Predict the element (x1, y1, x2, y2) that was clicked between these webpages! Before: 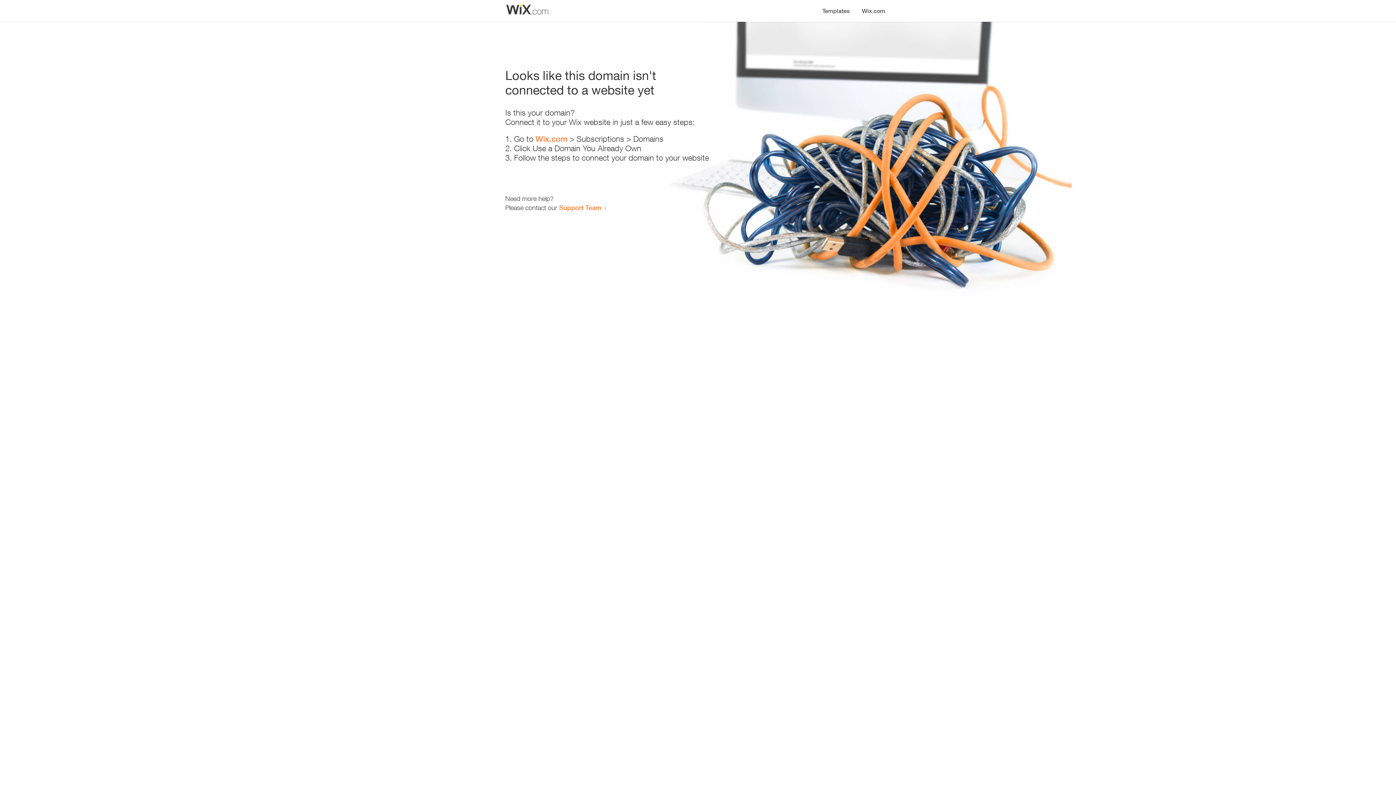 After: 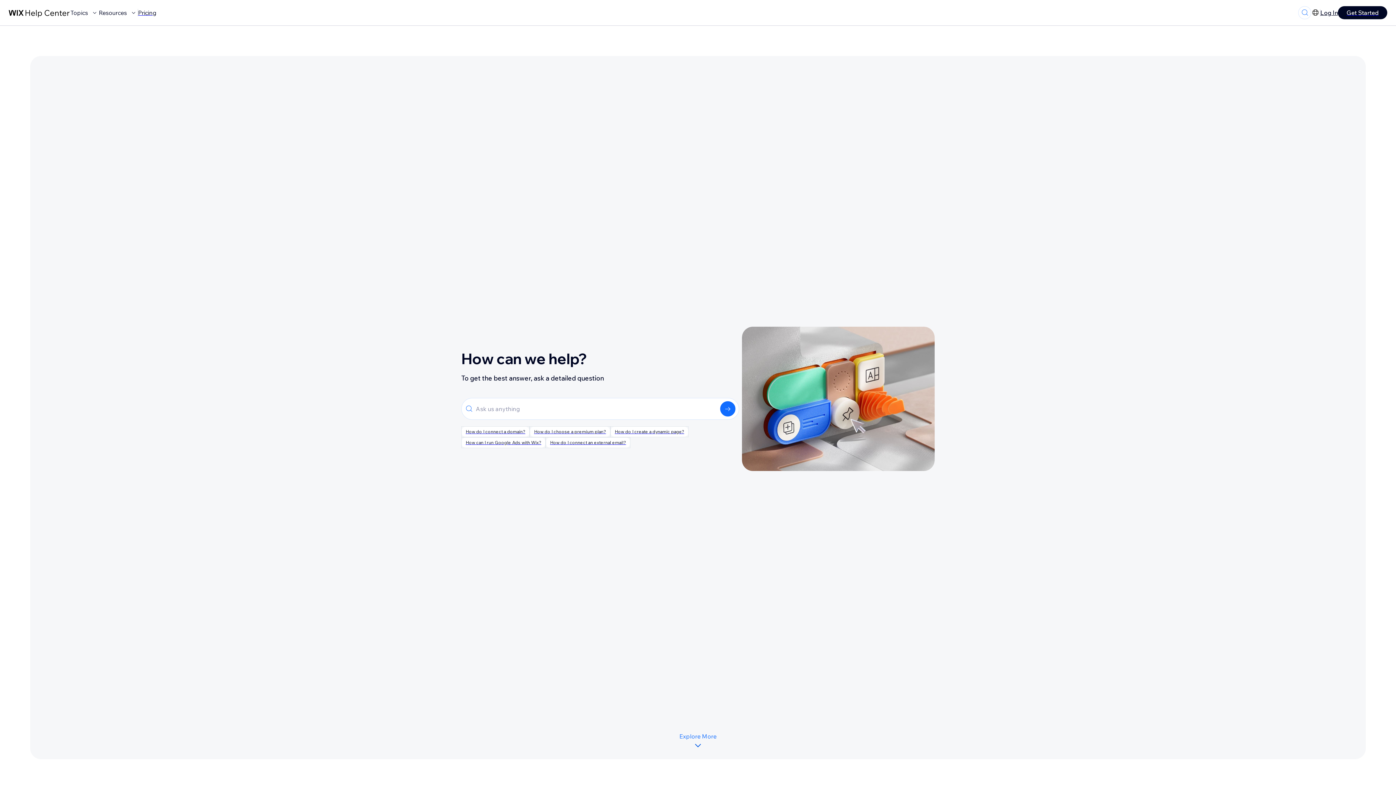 Action: label: Support Team bbox: (559, 203, 601, 211)